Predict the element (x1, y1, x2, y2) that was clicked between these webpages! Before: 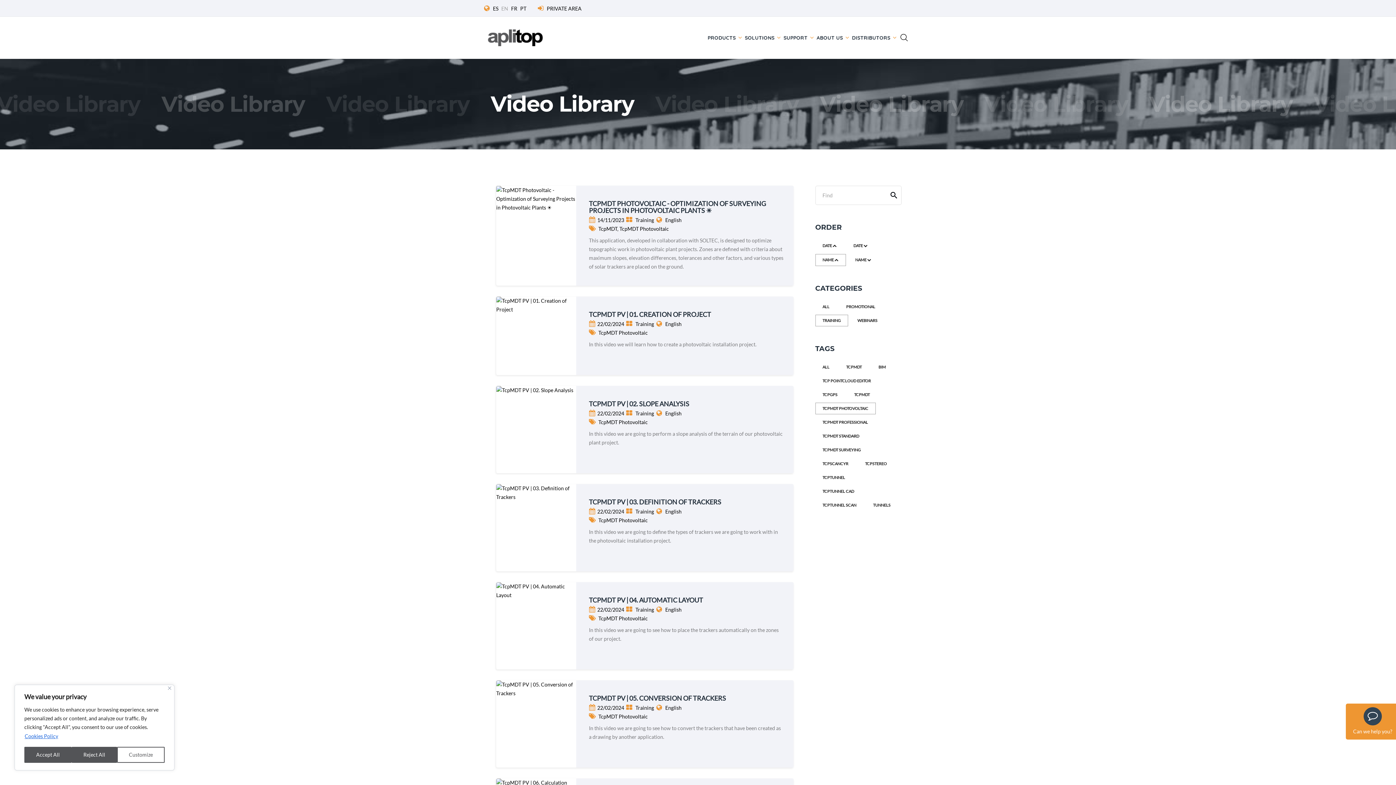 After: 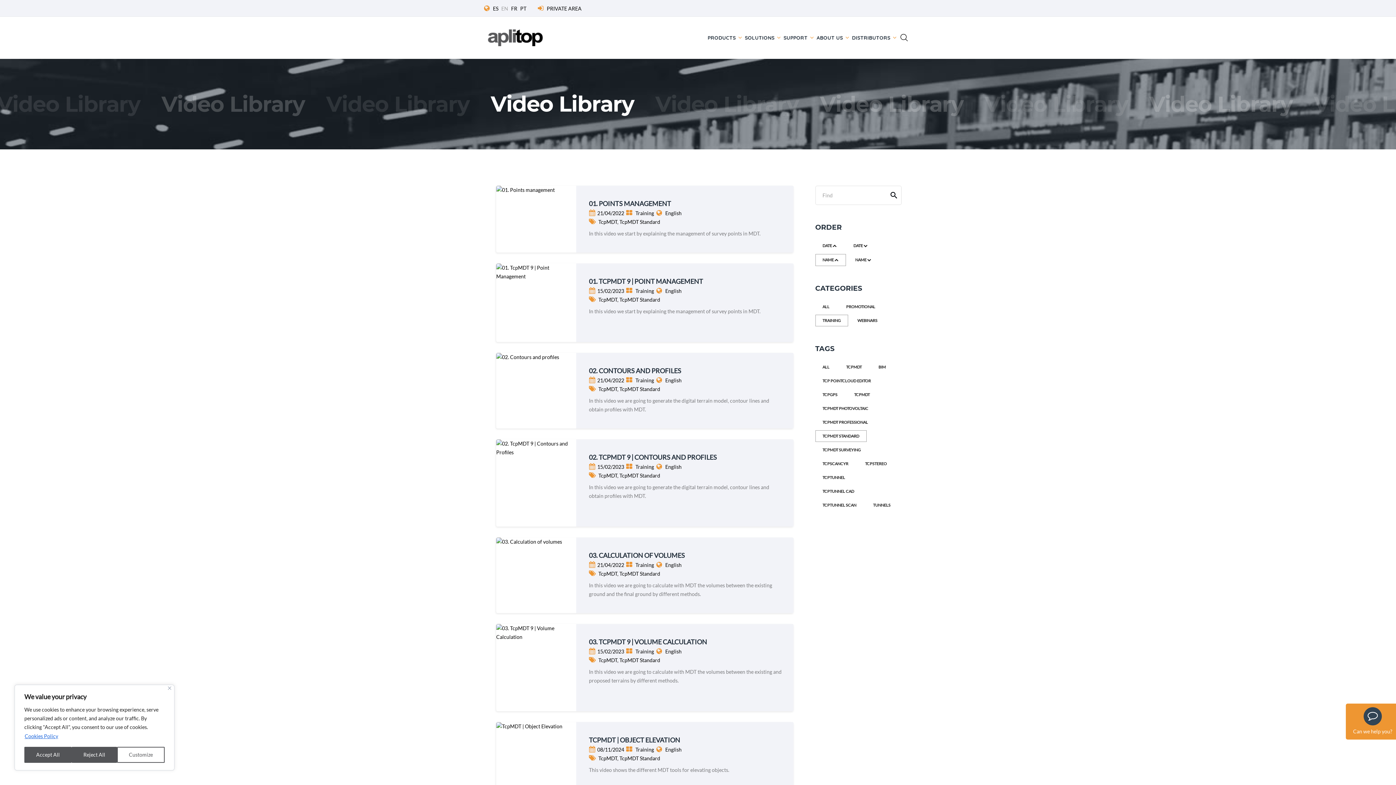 Action: bbox: (815, 430, 866, 442) label: TCPMDT STANDARD